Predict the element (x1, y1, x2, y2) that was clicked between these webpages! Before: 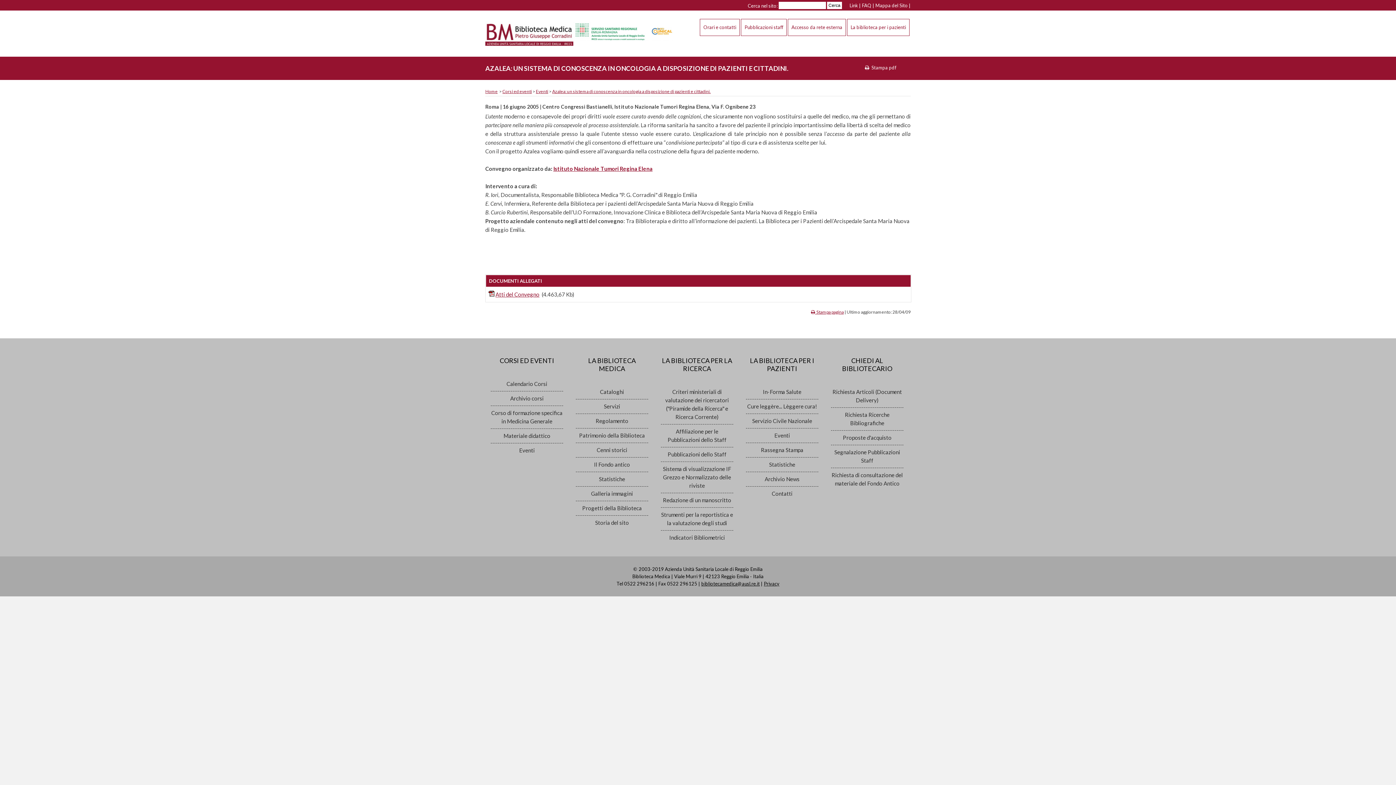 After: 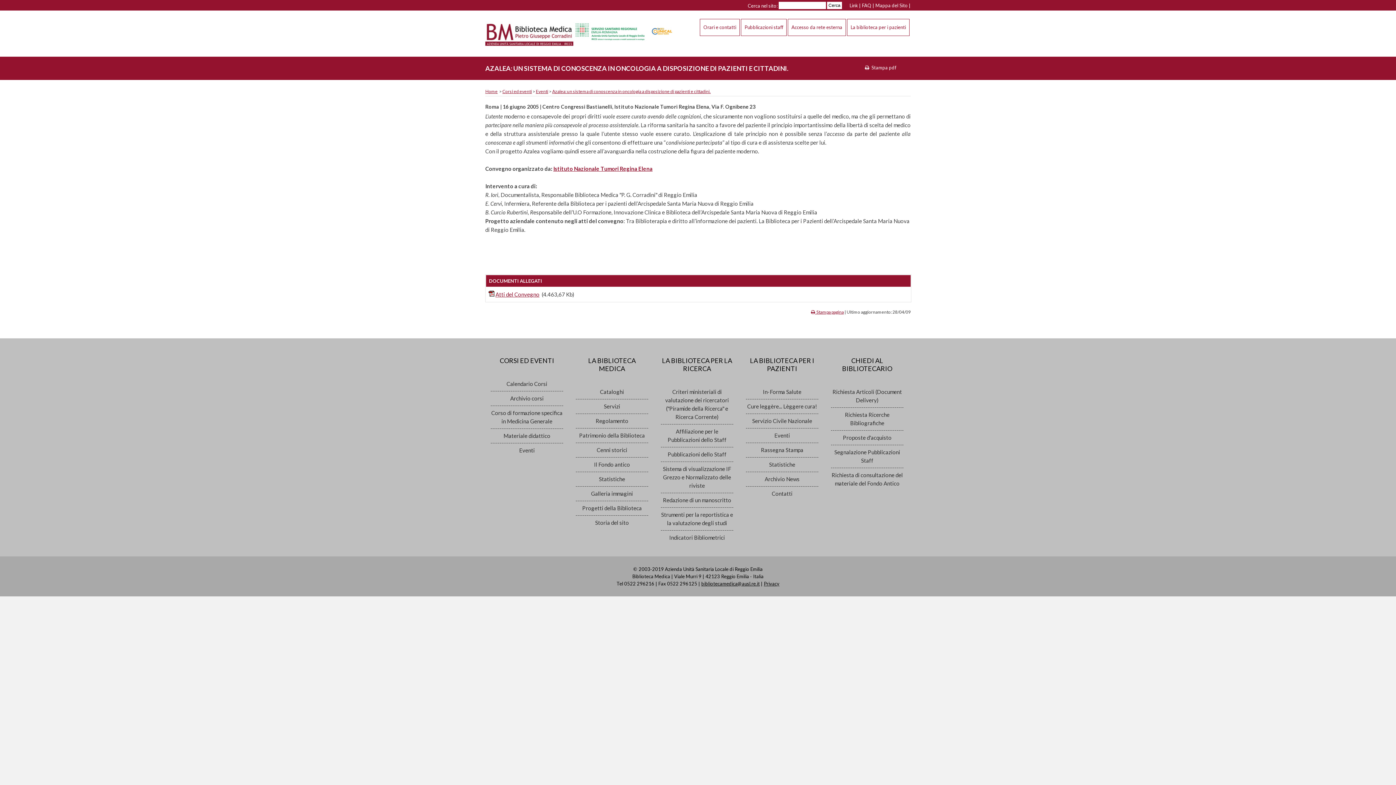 Action: label: Azalea: un sistema di conoscenza in oncologia a disposizione di pazienti e cittadini. bbox: (552, 88, 710, 94)